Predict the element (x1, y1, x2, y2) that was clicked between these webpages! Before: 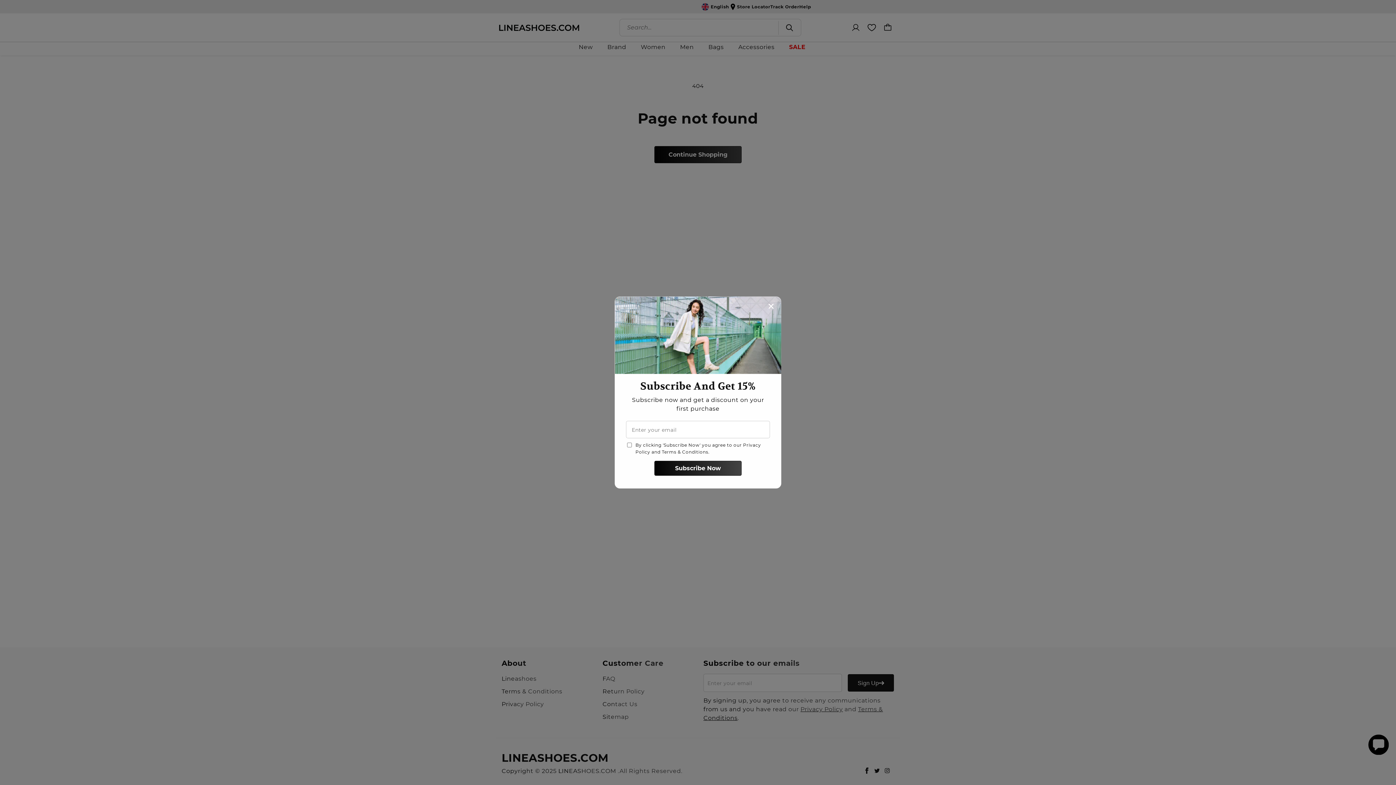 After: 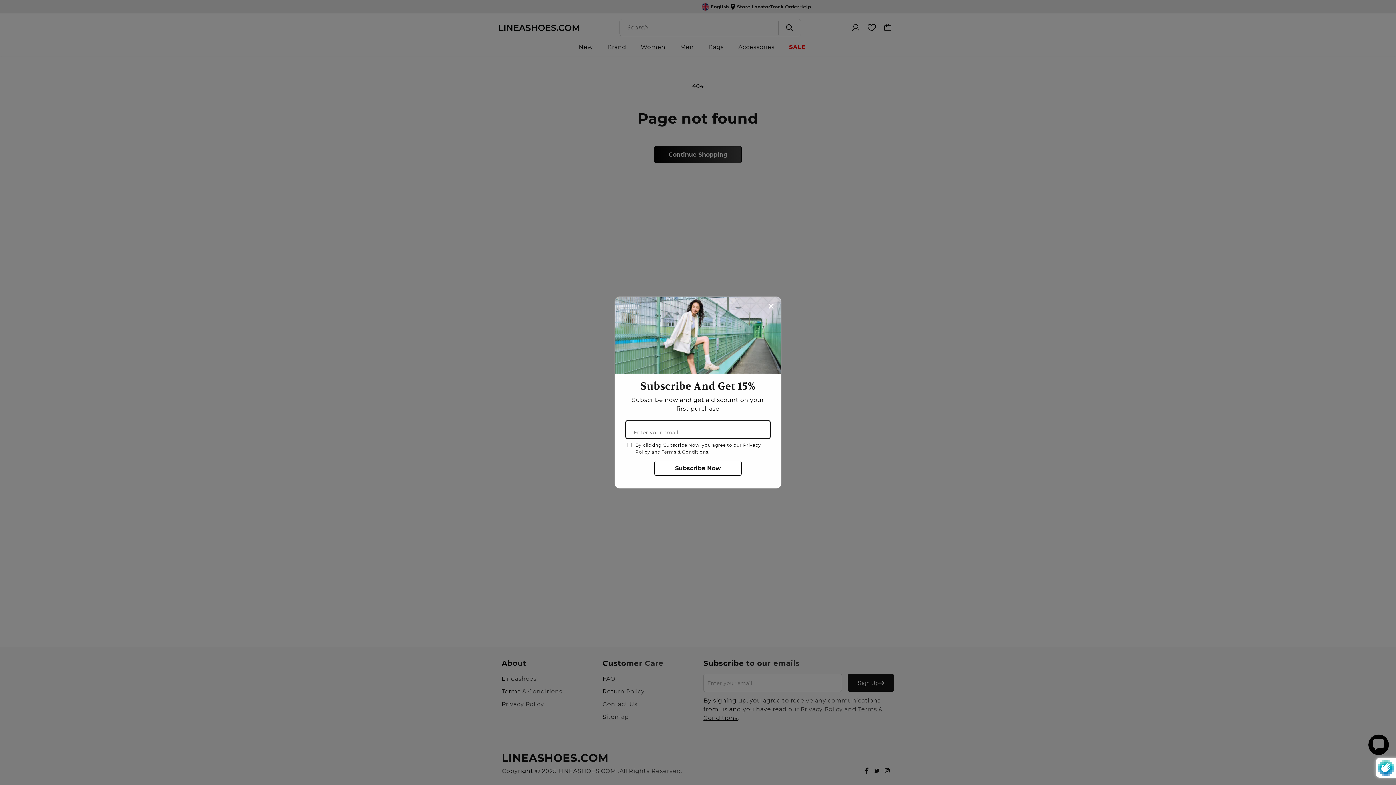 Action: label: Subscribe Now bbox: (654, 461, 741, 476)